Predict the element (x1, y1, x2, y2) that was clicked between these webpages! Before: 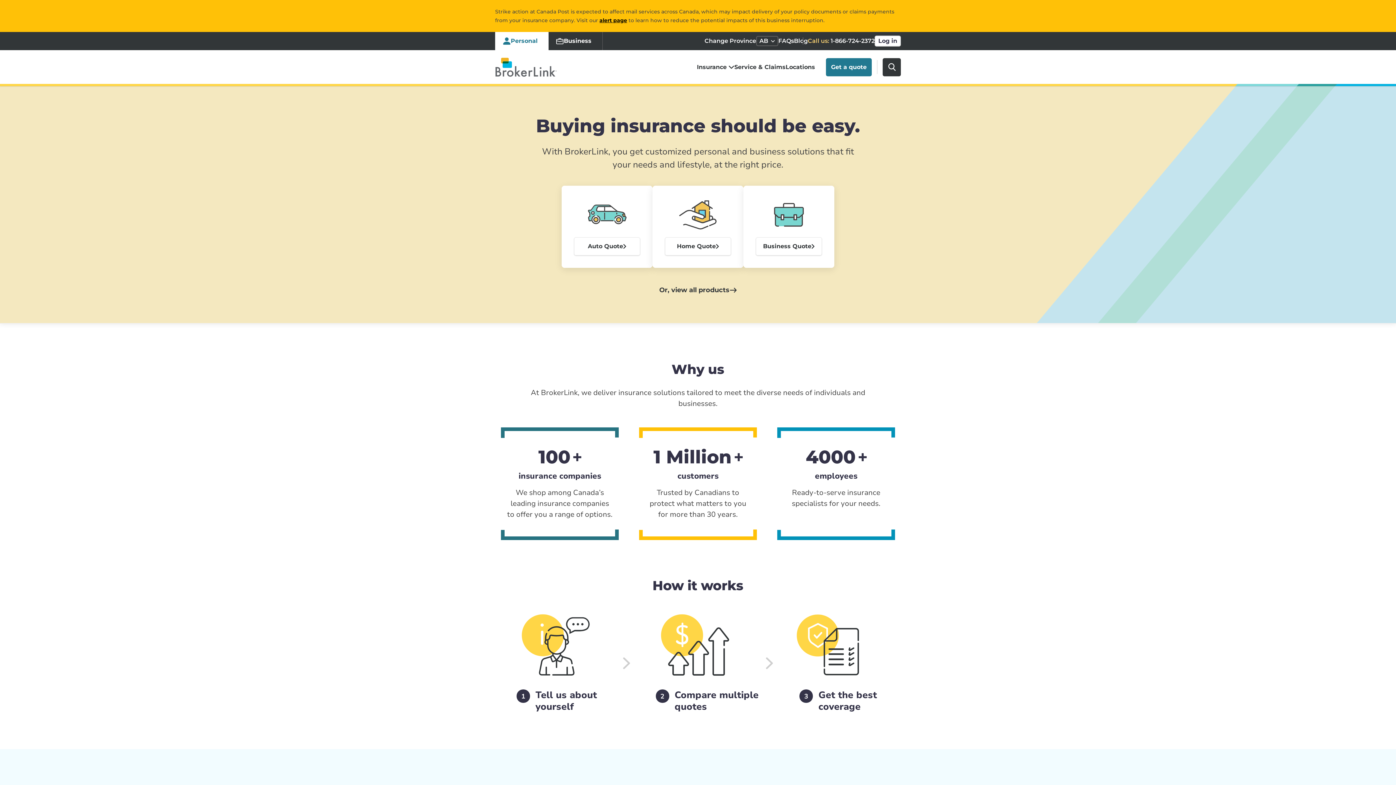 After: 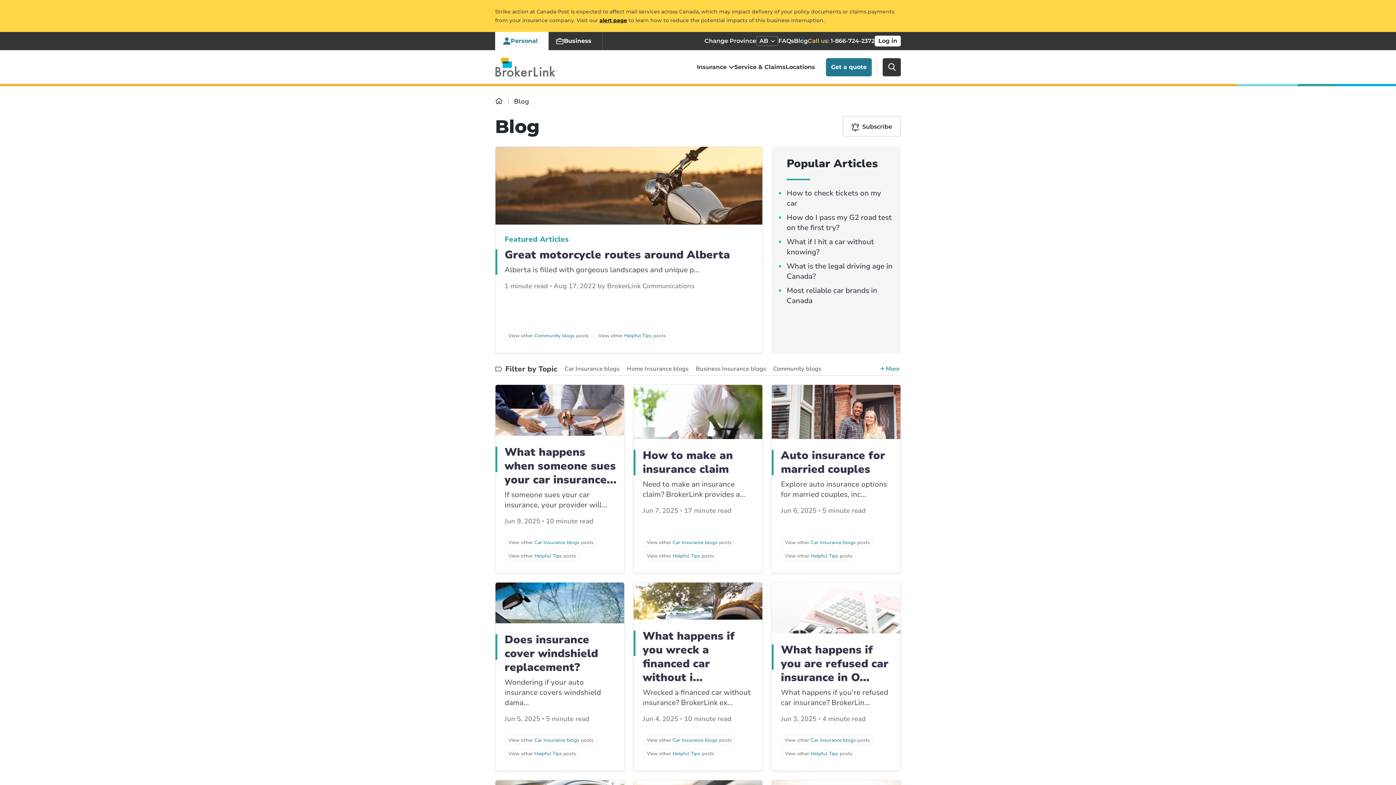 Action: bbox: (794, 36, 808, 45) label: Blog